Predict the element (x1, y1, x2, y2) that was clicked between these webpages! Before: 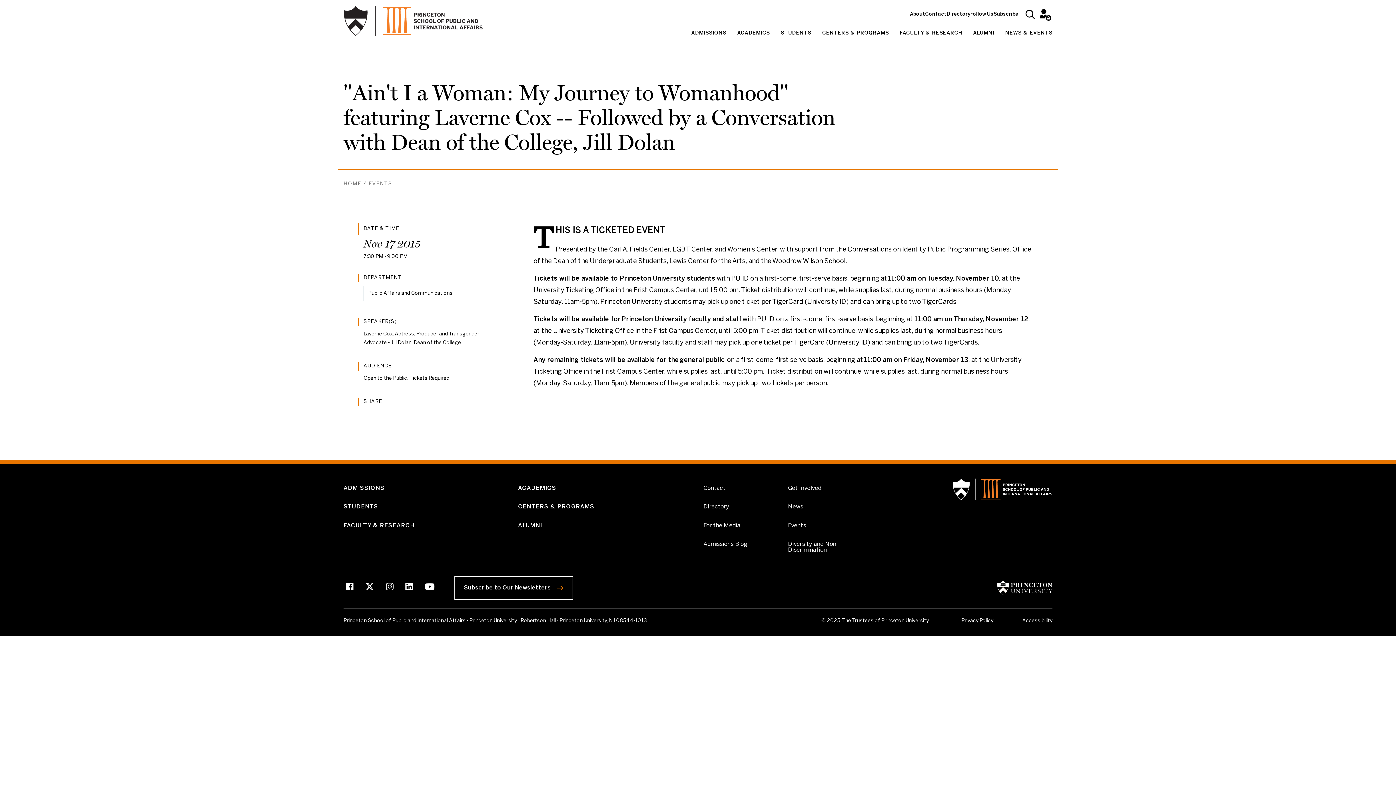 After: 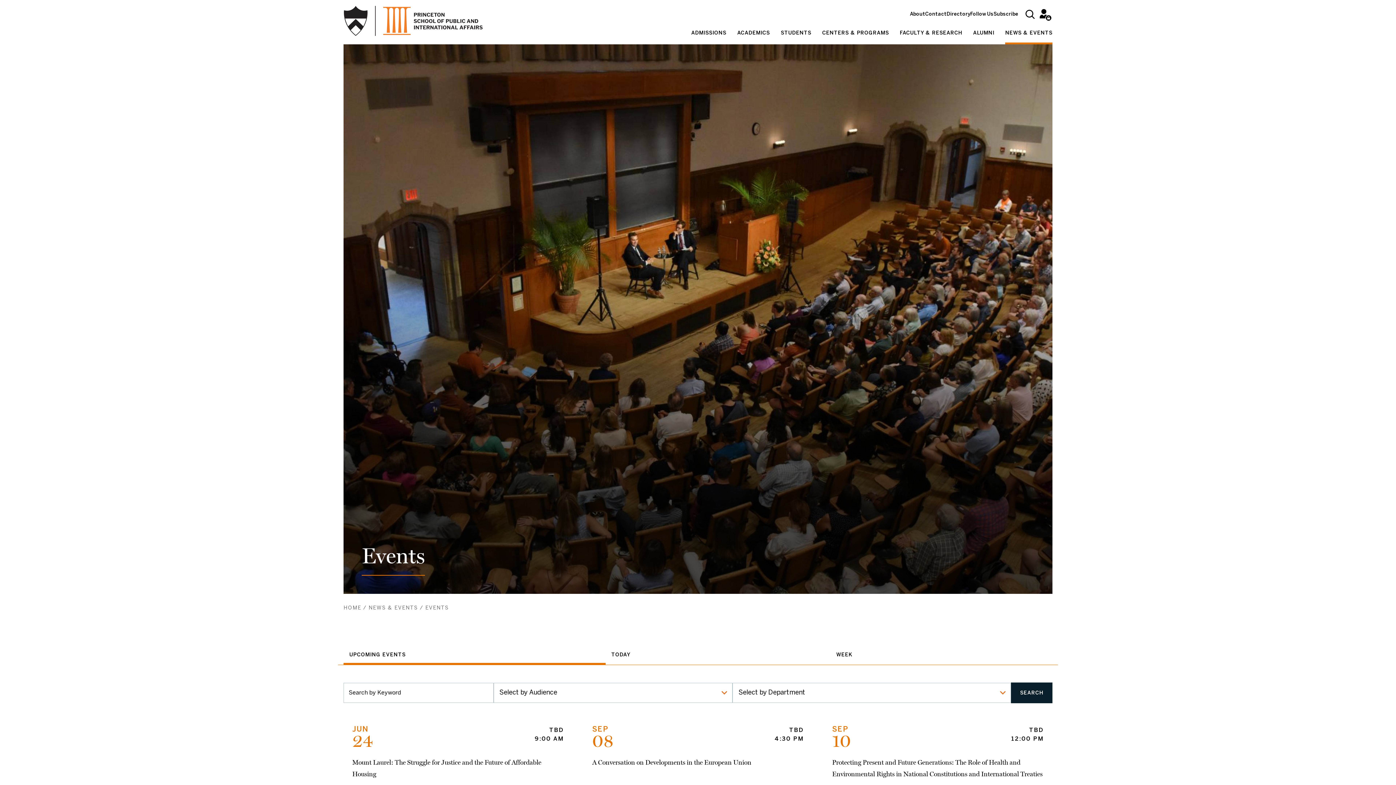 Action: label: EVENTS bbox: (368, 181, 392, 186)